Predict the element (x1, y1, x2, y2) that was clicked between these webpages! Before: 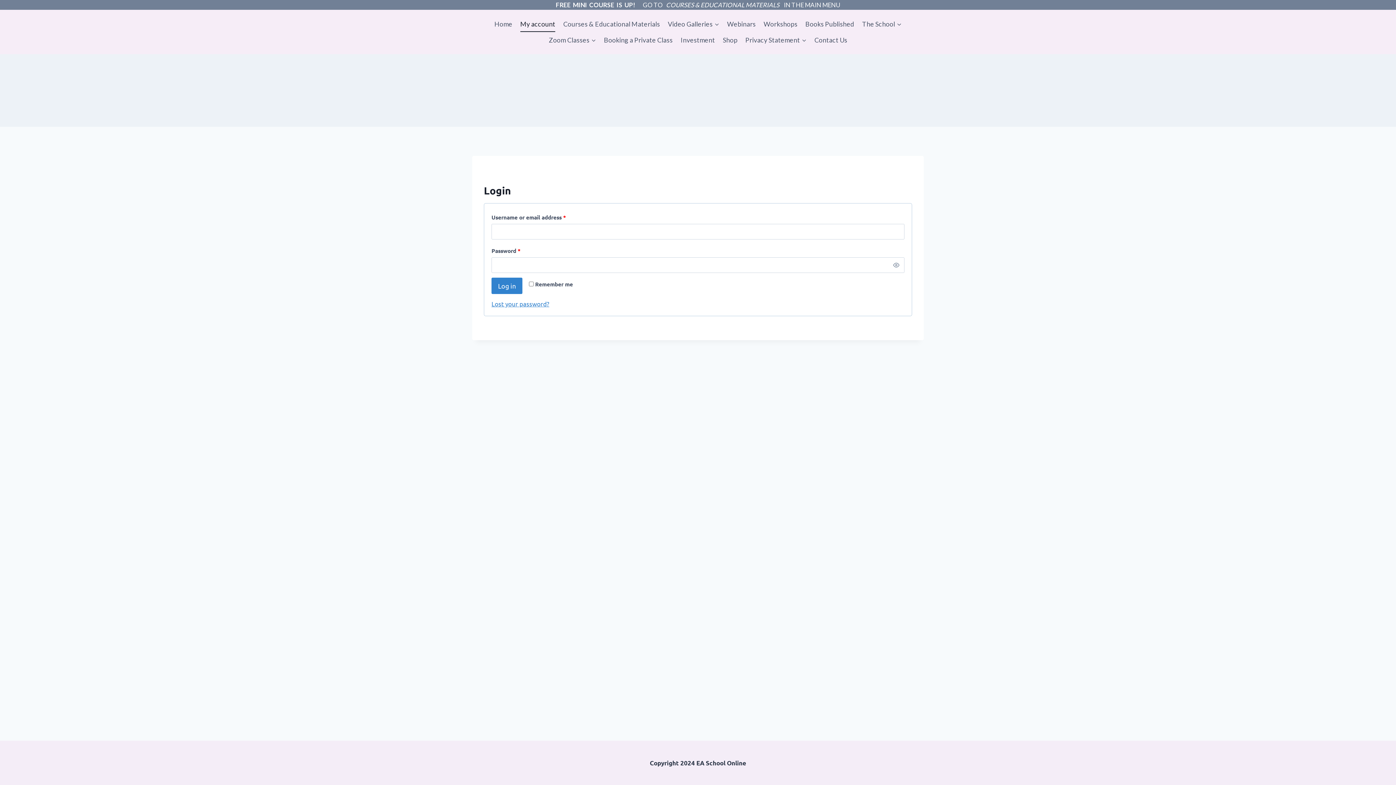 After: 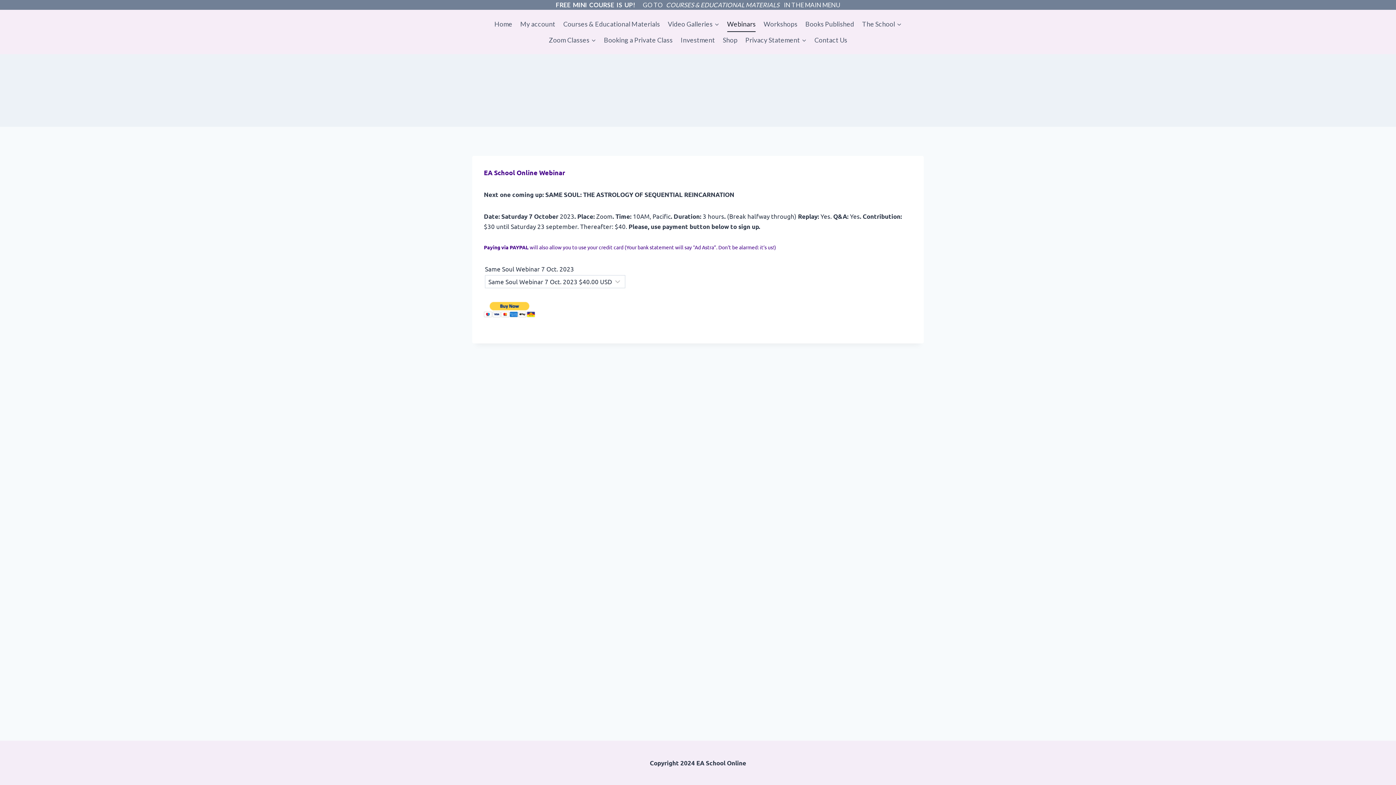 Action: bbox: (723, 16, 759, 32) label: Webinars